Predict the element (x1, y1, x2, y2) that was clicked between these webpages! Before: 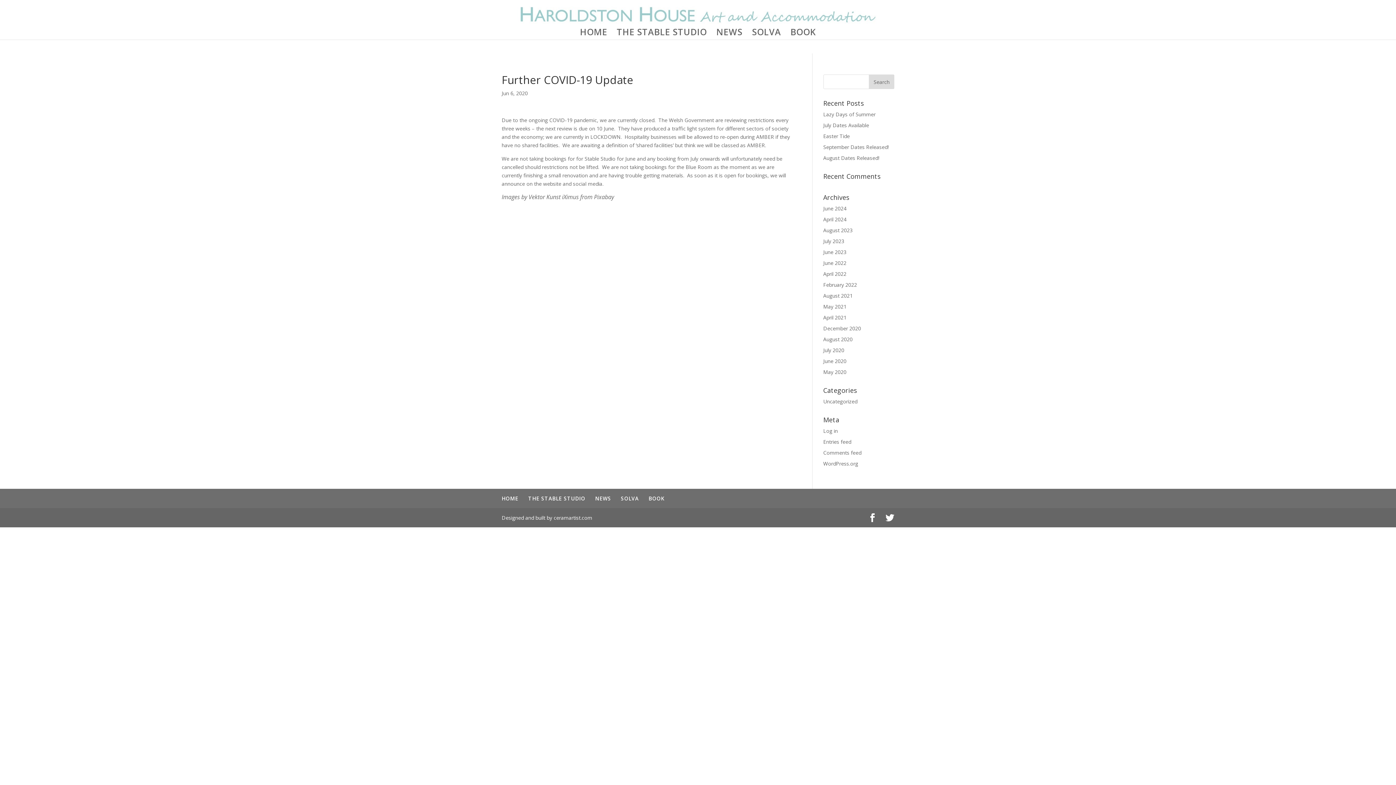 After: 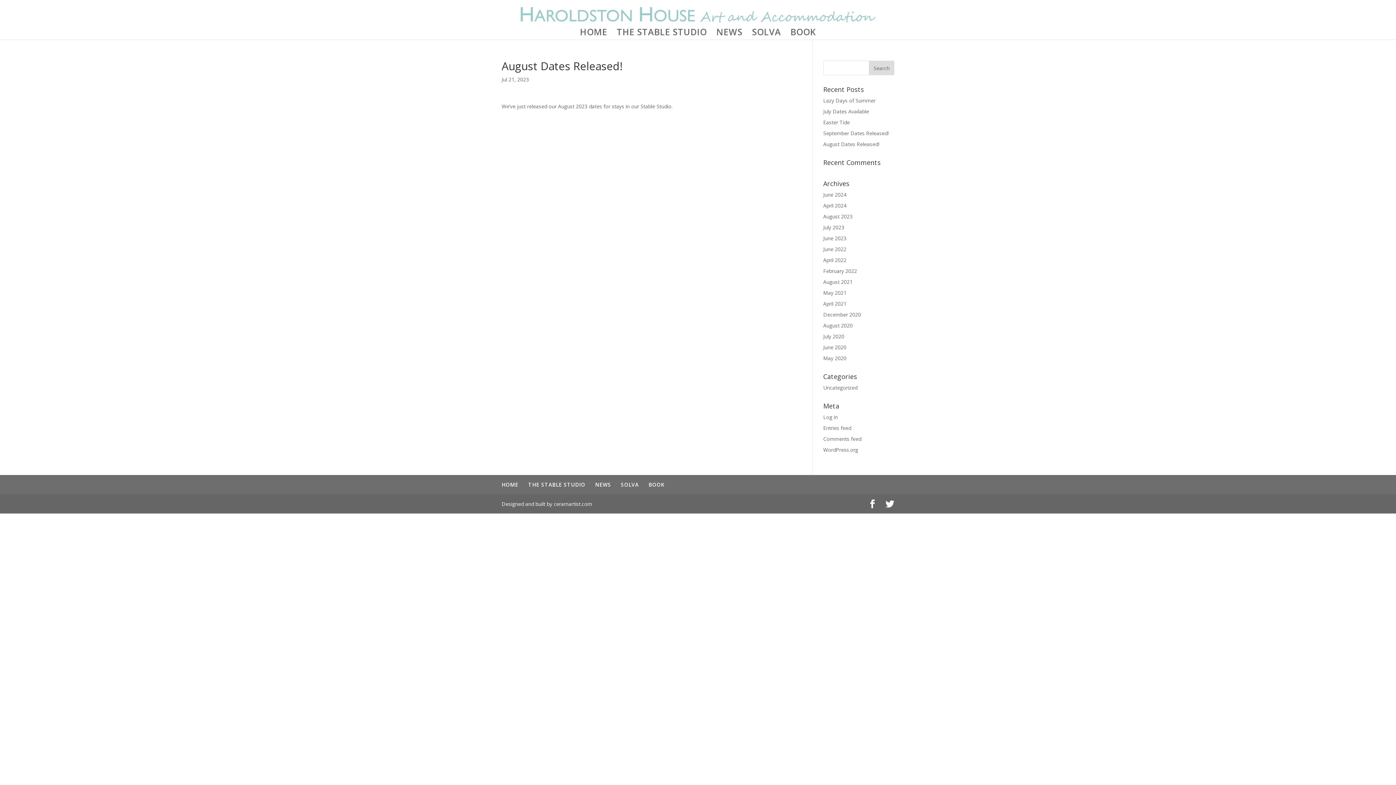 Action: bbox: (823, 154, 879, 161) label: August Dates Released!